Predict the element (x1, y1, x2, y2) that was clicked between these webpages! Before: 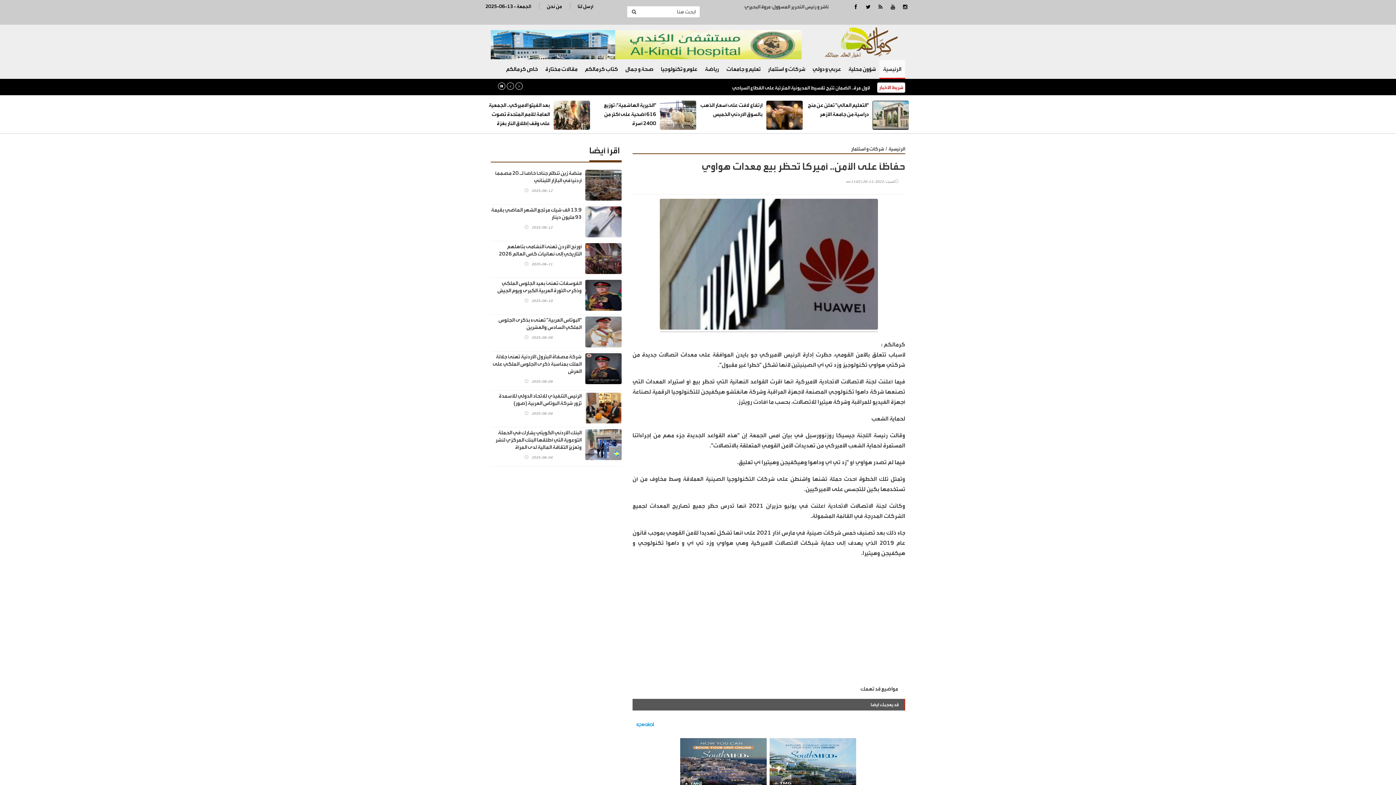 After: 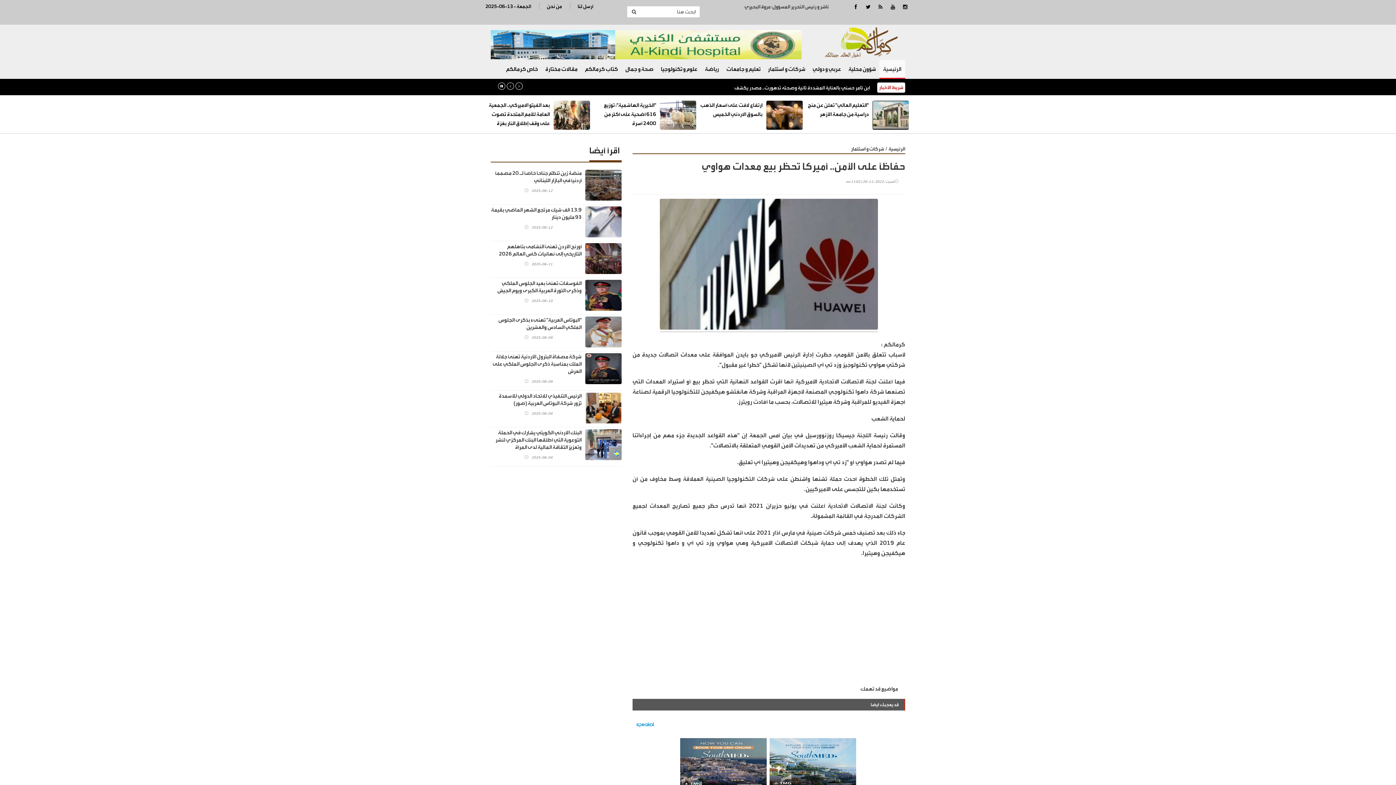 Action: bbox: (490, 30, 801, 59)